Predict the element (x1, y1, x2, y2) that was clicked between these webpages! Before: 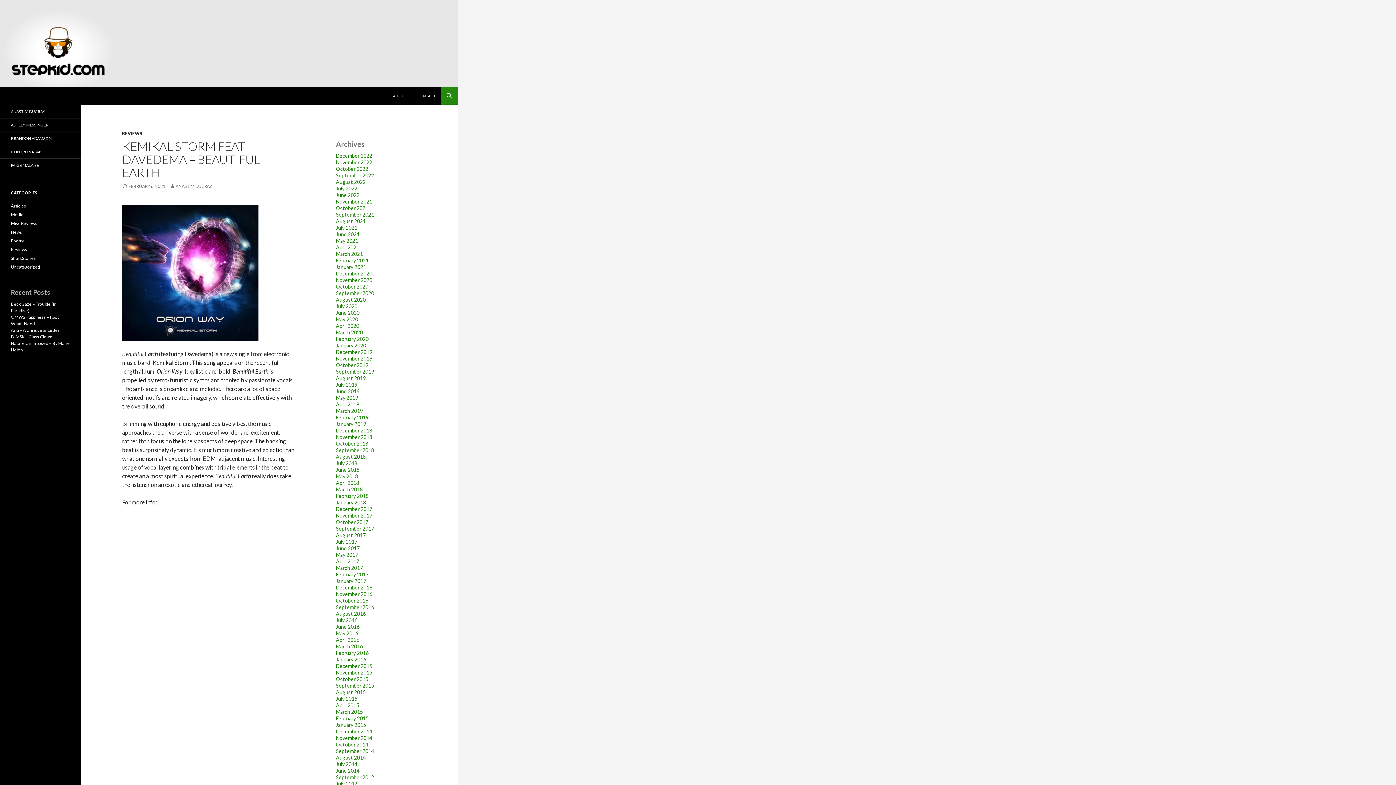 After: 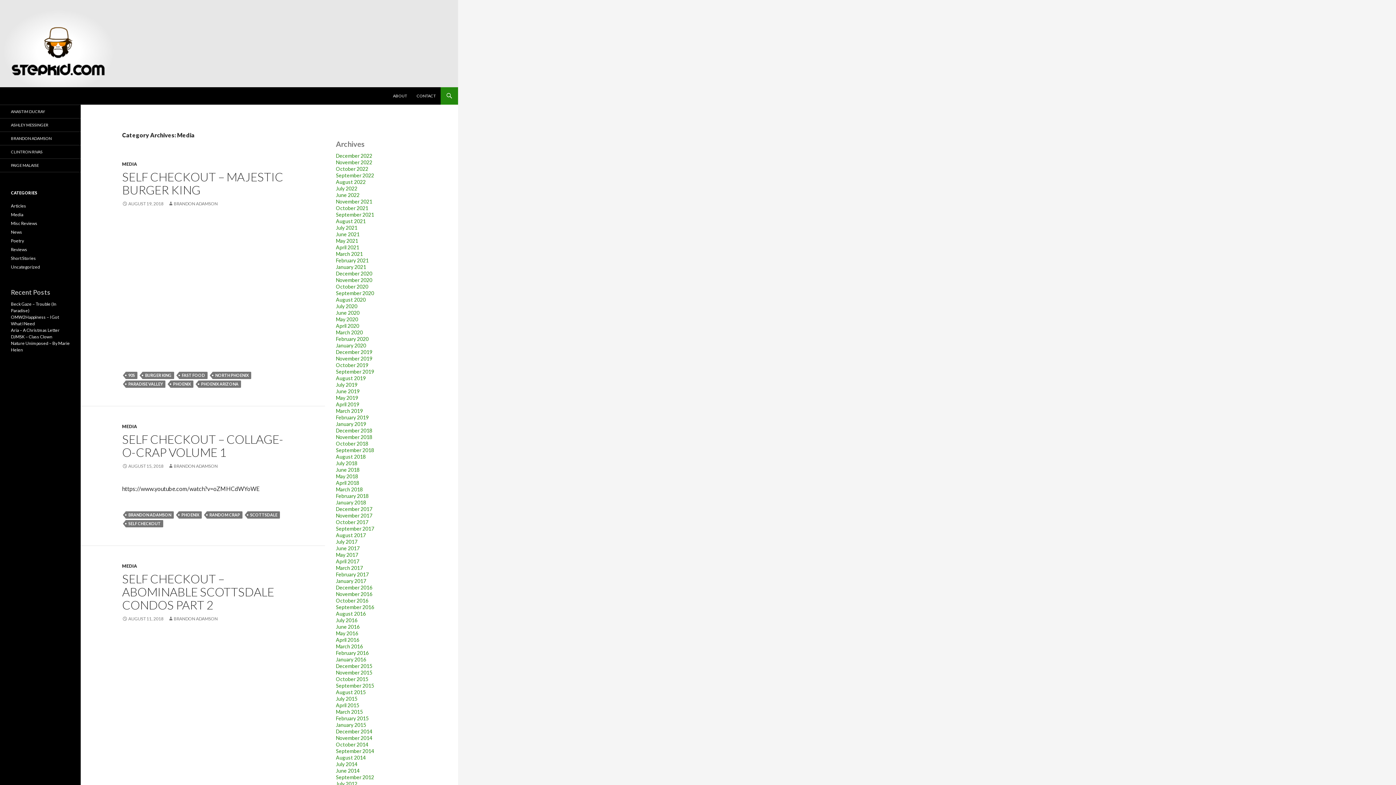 Action: label: Media bbox: (10, 212, 23, 217)